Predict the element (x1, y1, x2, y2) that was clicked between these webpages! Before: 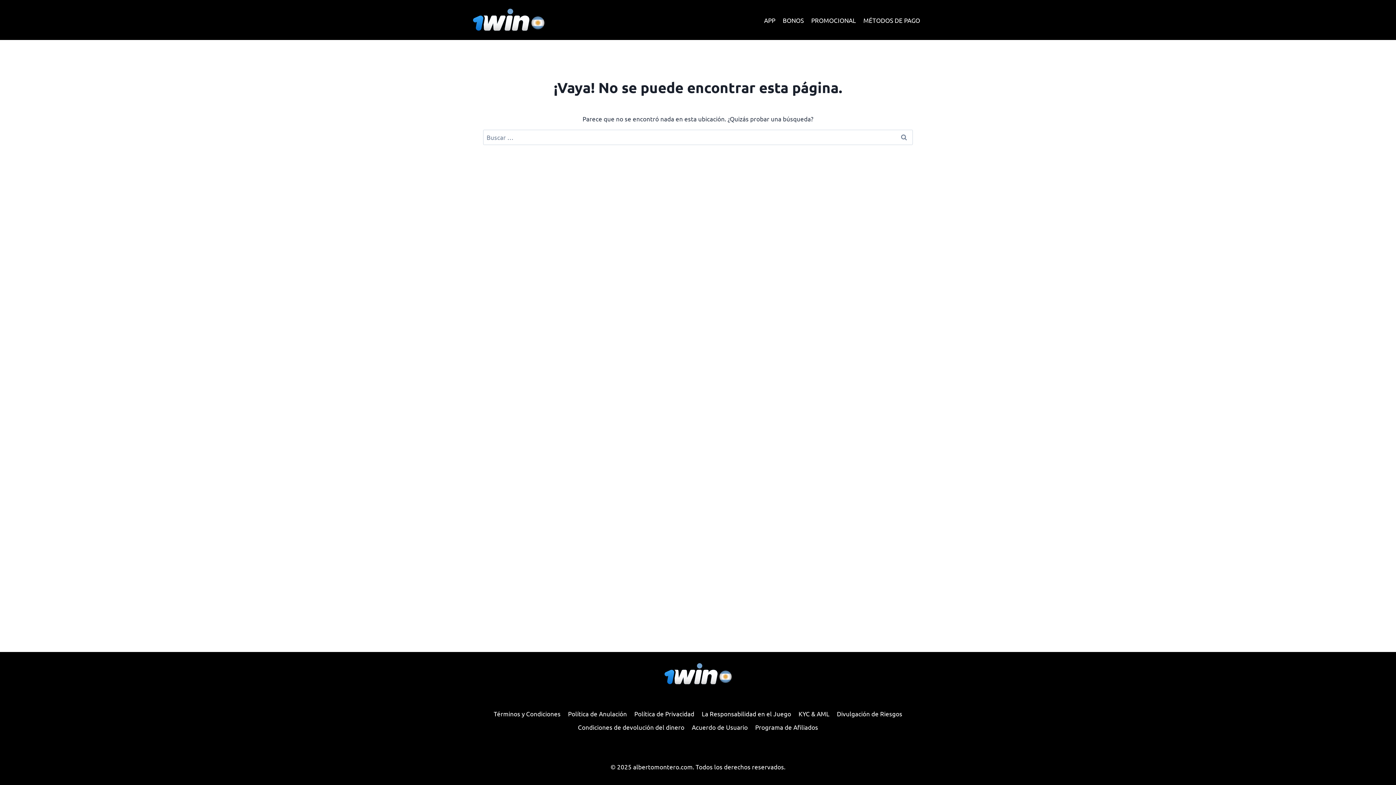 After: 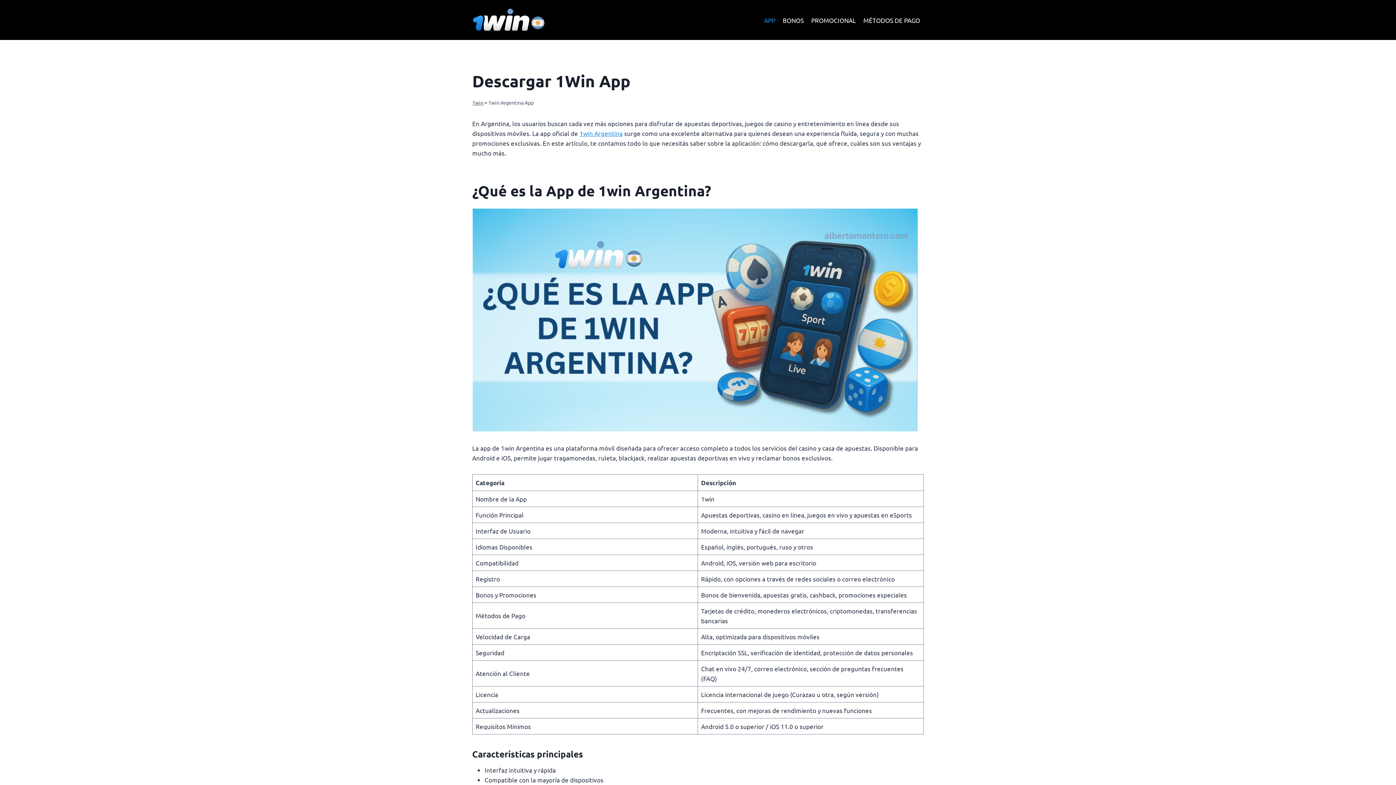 Action: label: APP bbox: (760, 11, 779, 28)